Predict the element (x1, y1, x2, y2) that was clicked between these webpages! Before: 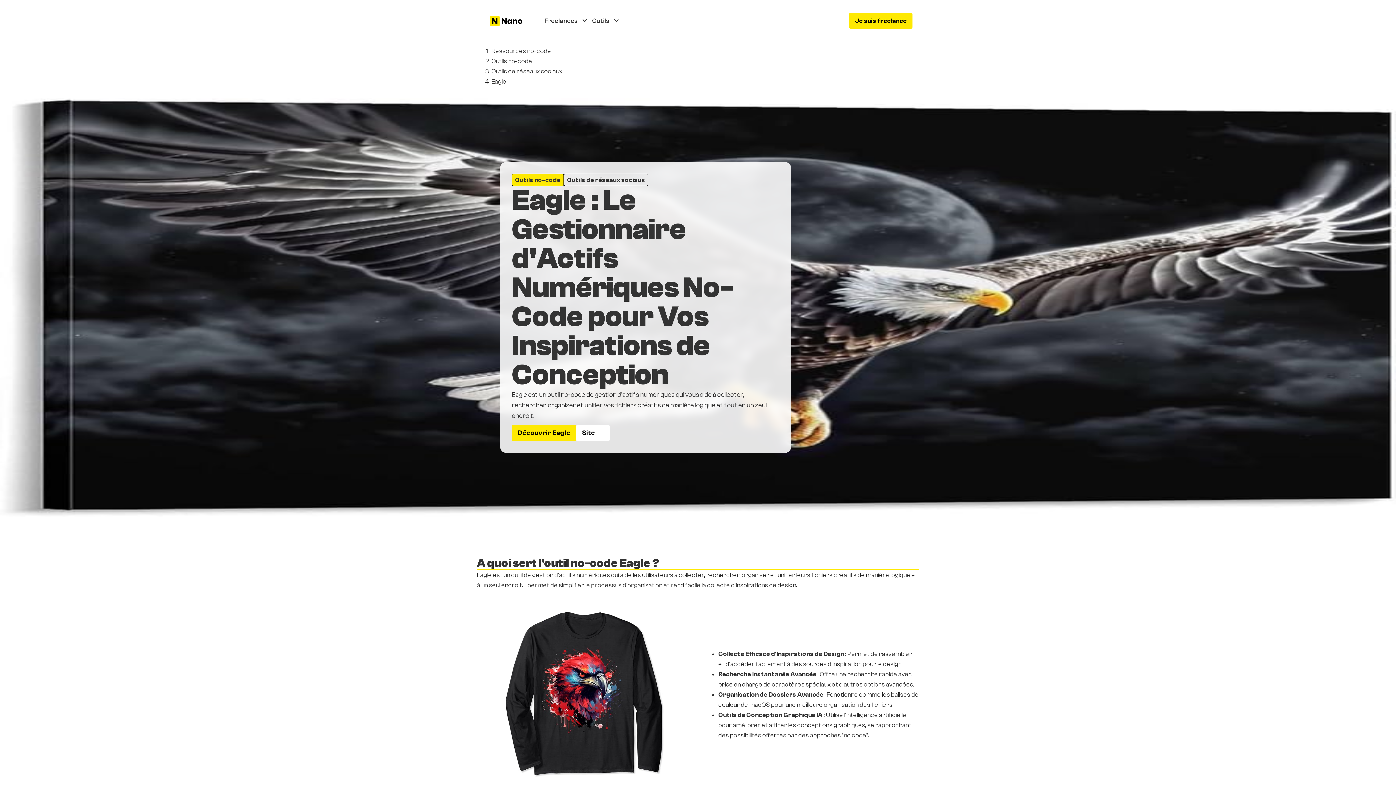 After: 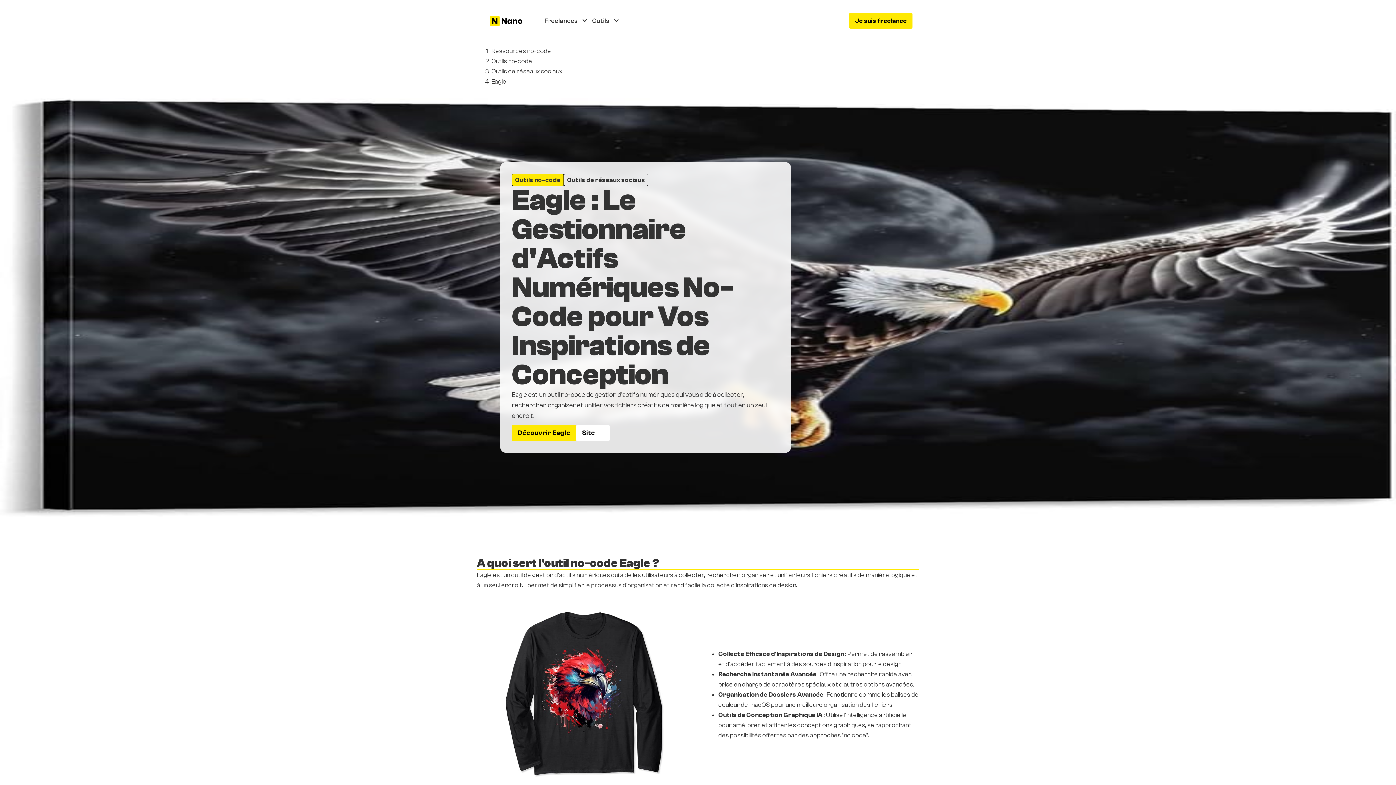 Action: label: Eagle bbox: (491, 76, 506, 86)